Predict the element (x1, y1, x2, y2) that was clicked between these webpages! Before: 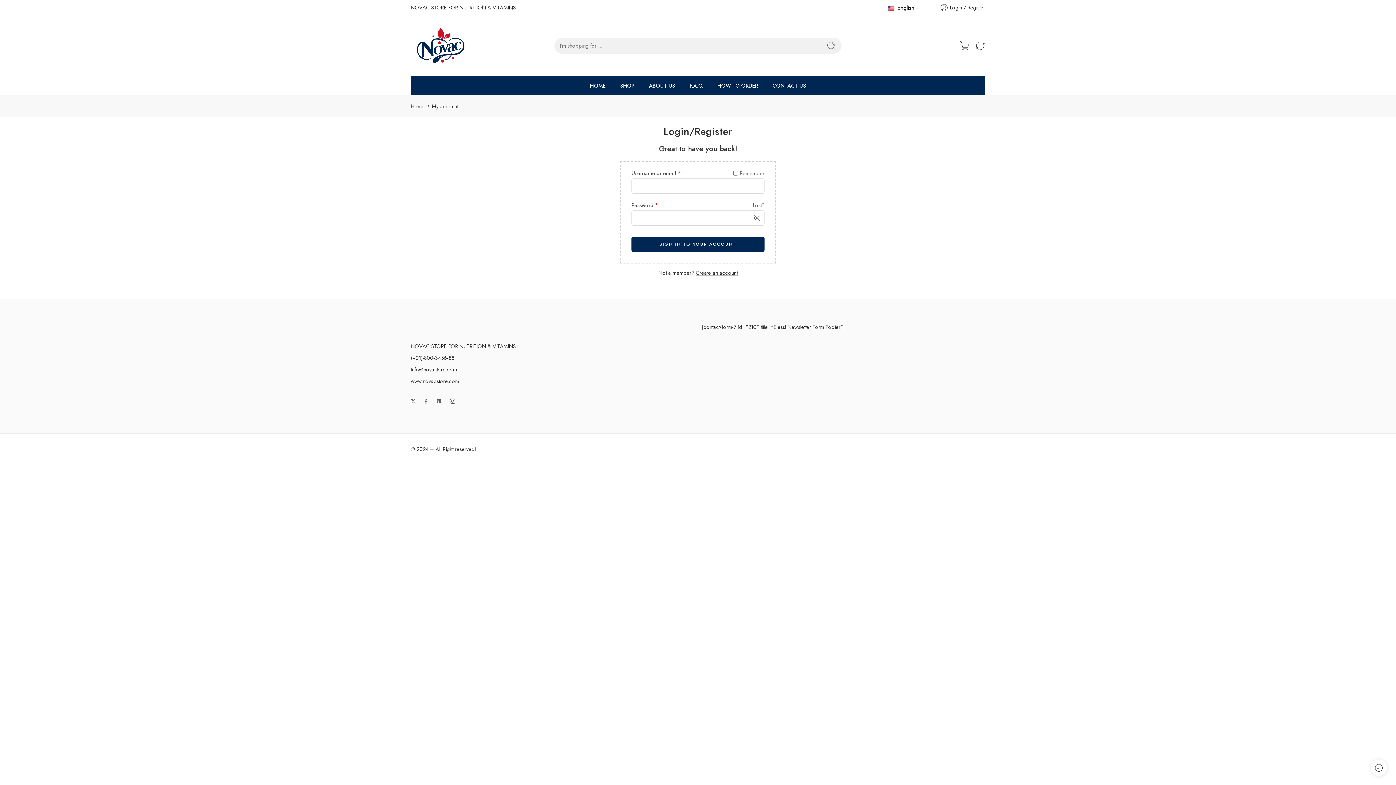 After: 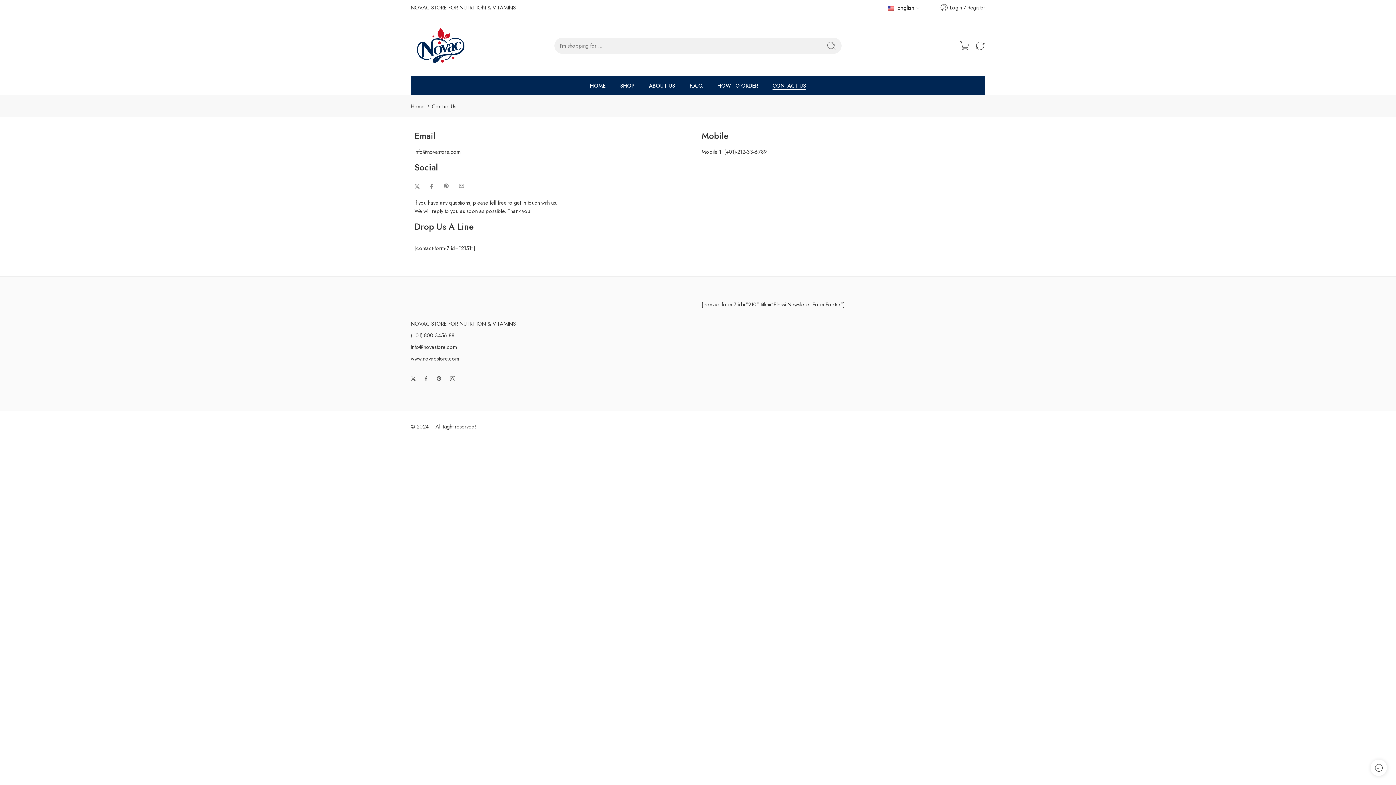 Action: bbox: (772, 76, 806, 95) label: CONTACT US